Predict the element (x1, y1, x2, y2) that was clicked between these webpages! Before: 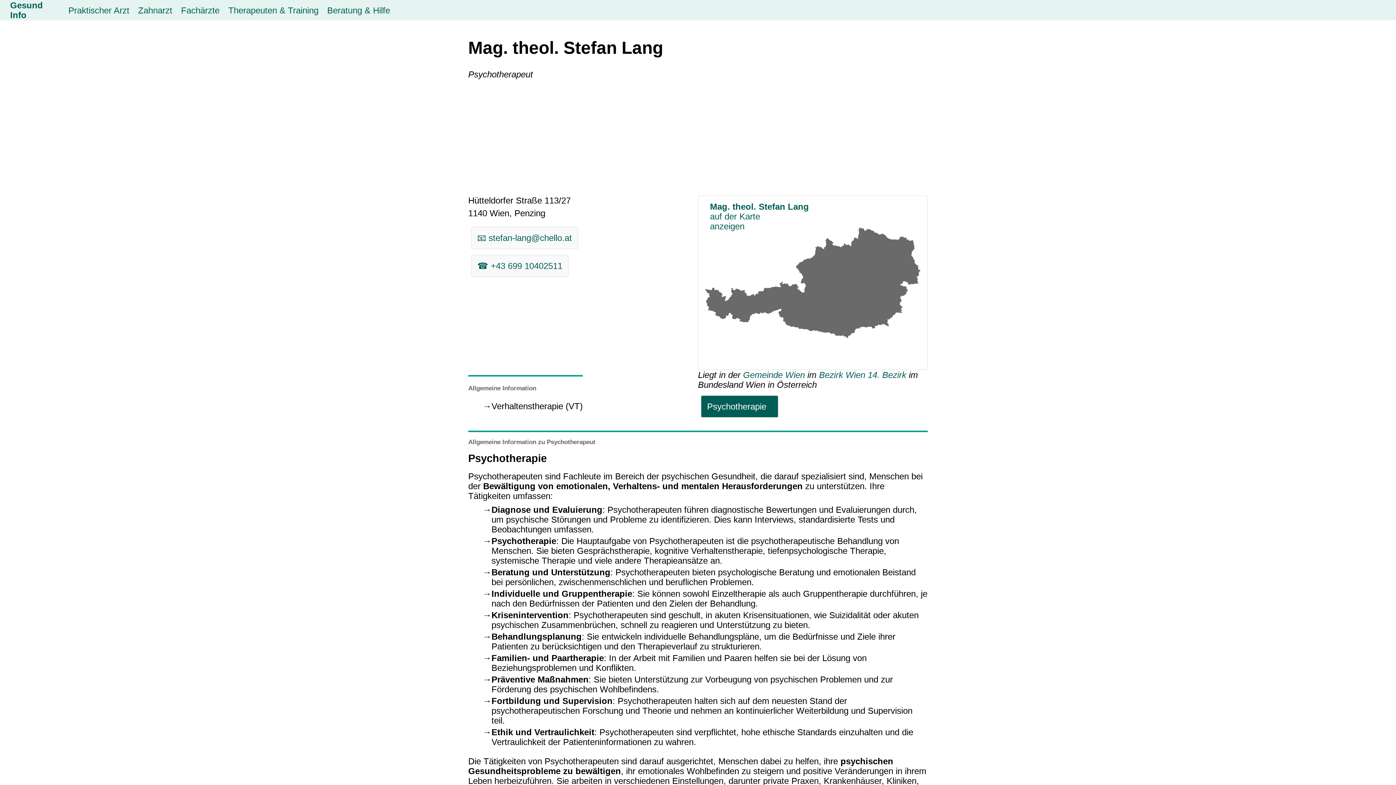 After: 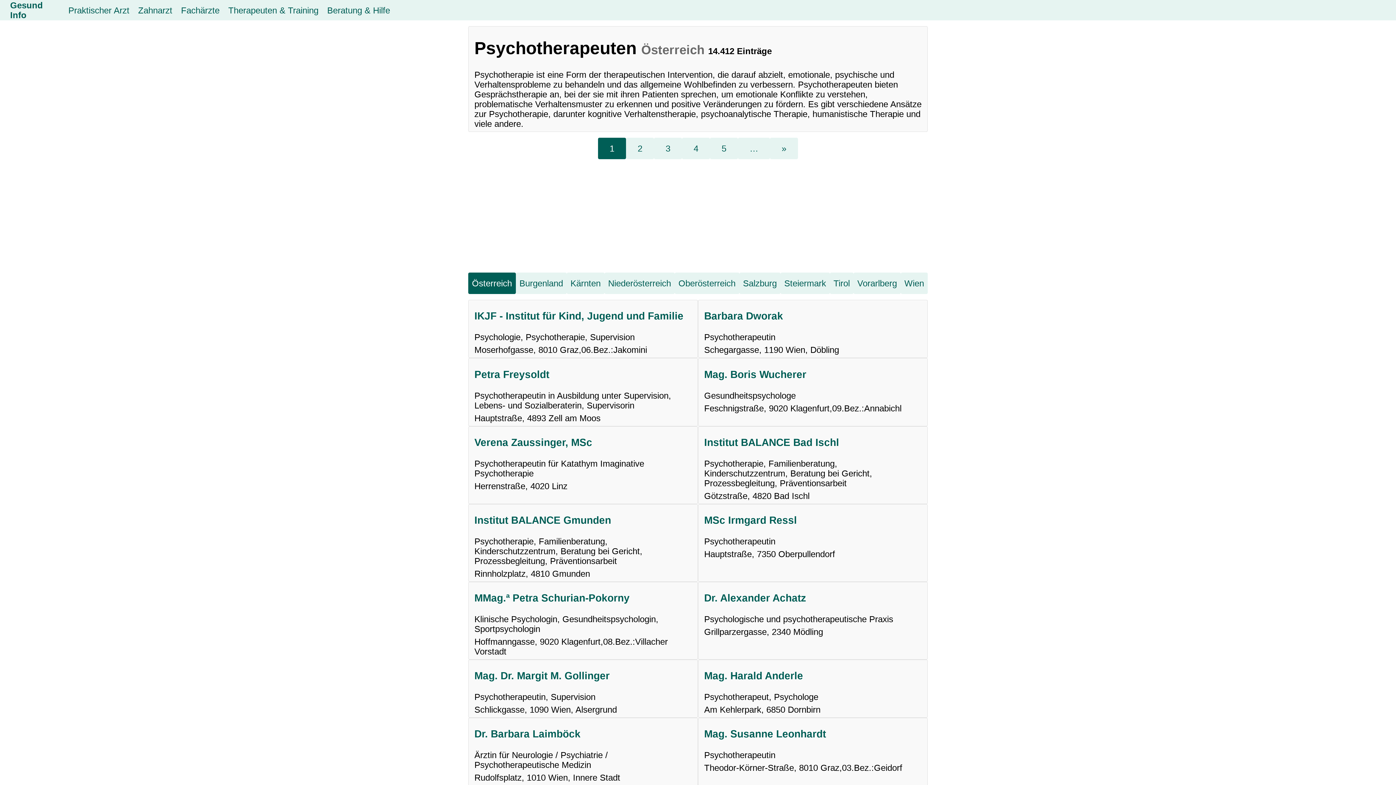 Action: bbox: (701, 395, 778, 417) label: Psychotherapie